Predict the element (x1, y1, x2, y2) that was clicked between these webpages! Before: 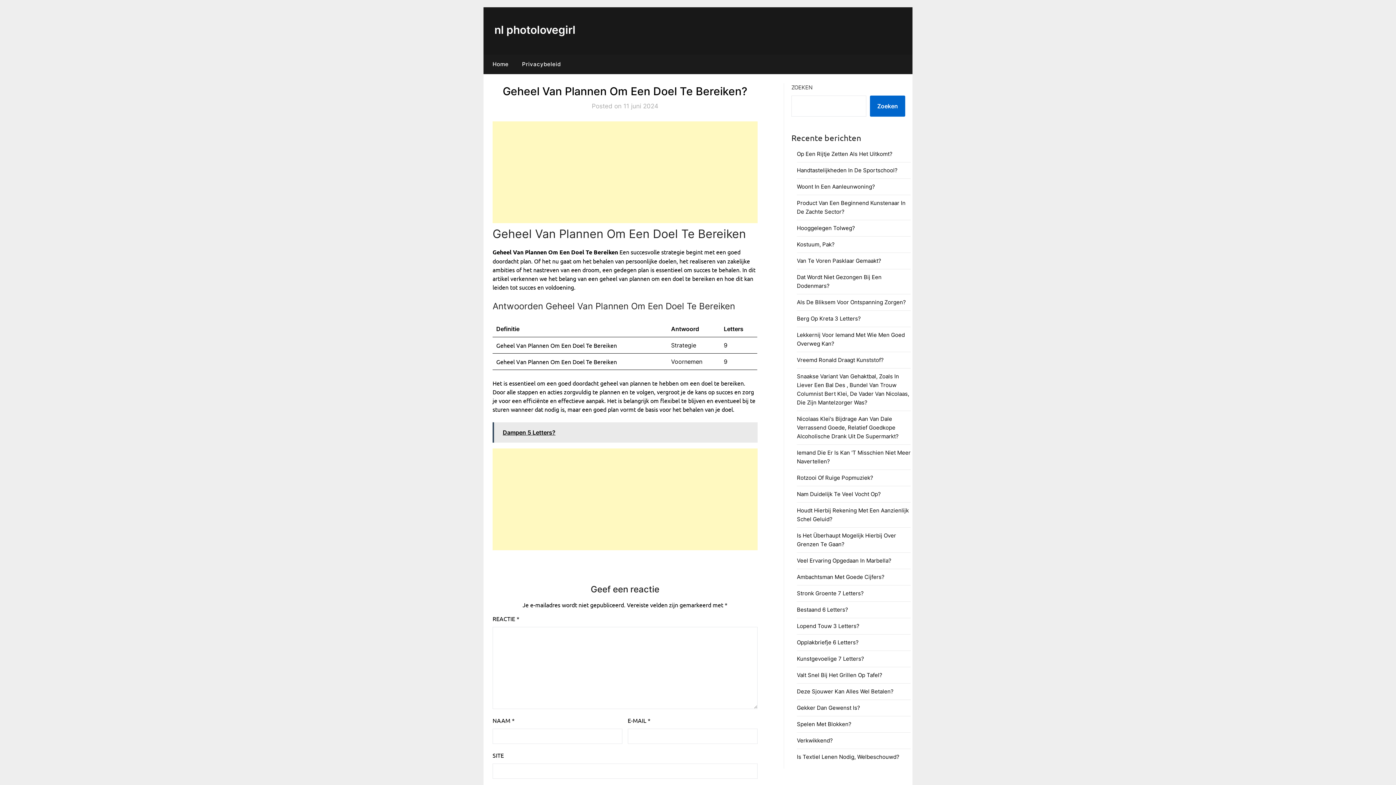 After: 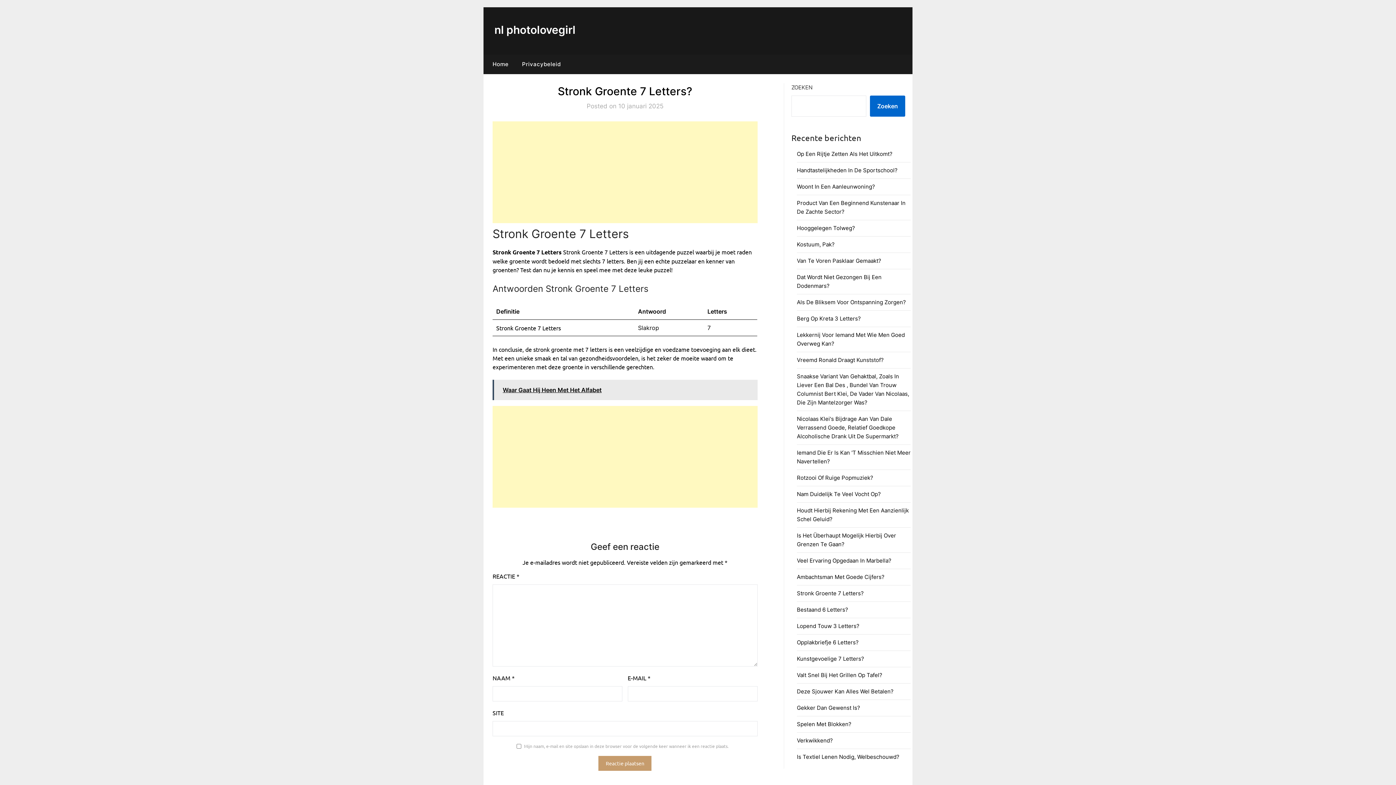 Action: label: Stronk Groente 7 Letters? bbox: (797, 590, 863, 597)